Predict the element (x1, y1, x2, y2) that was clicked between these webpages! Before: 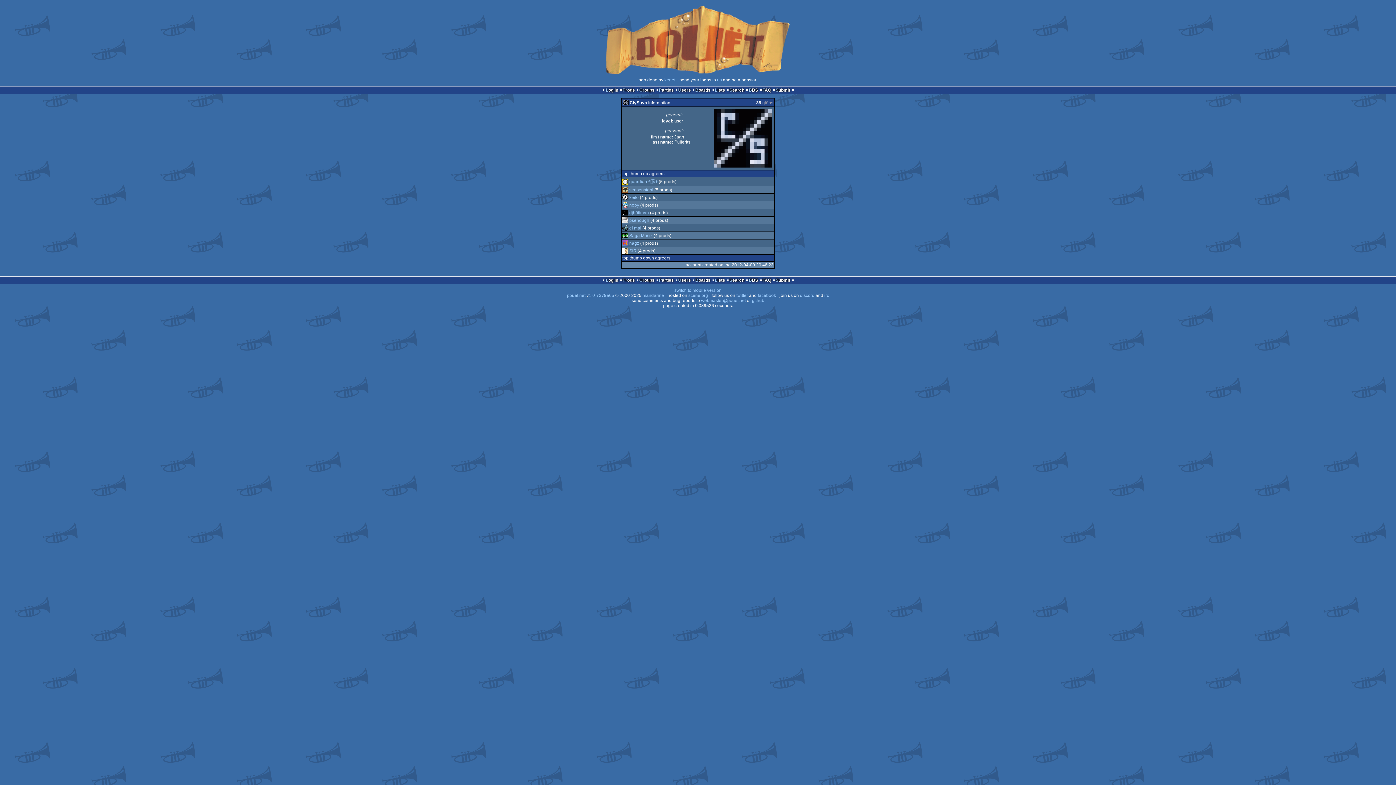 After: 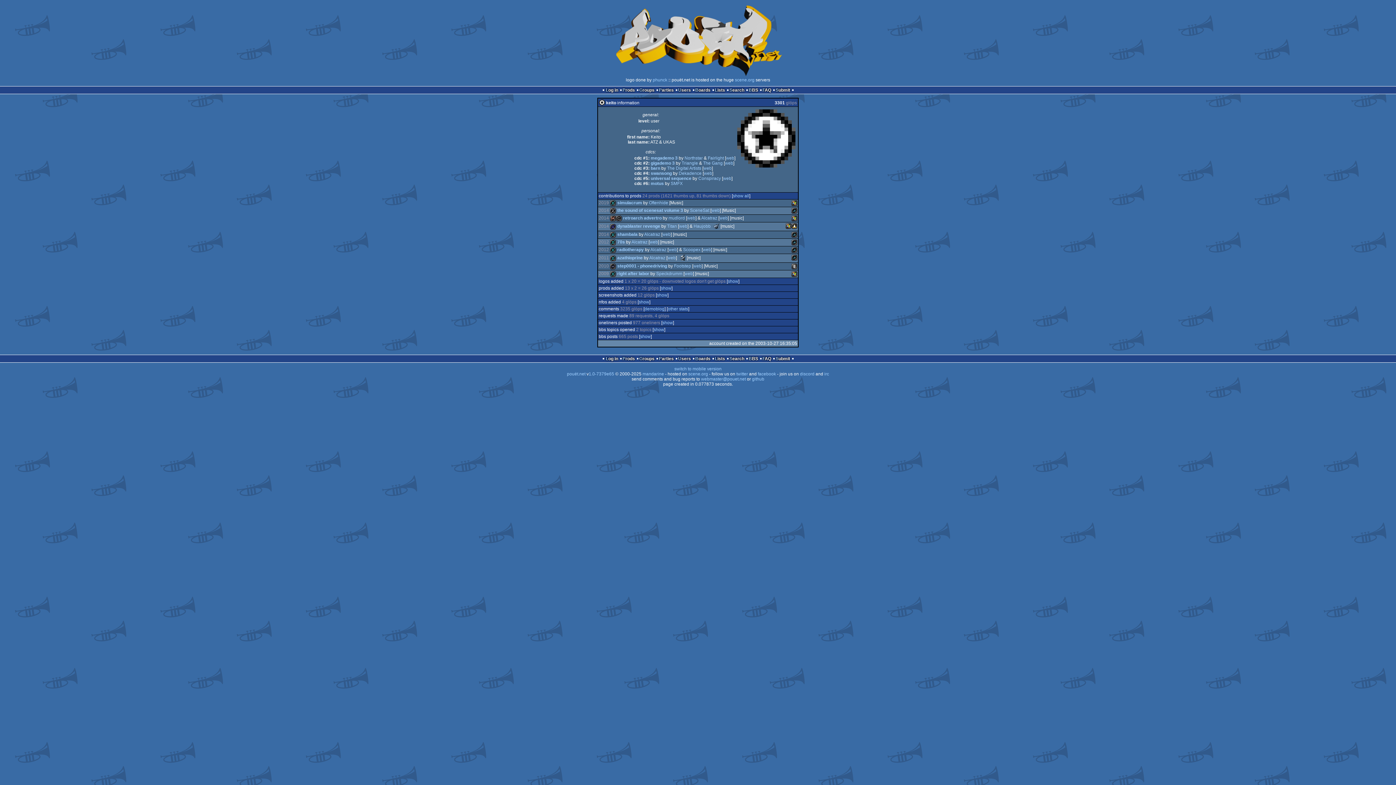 Action: bbox: (629, 195, 638, 200) label: keito